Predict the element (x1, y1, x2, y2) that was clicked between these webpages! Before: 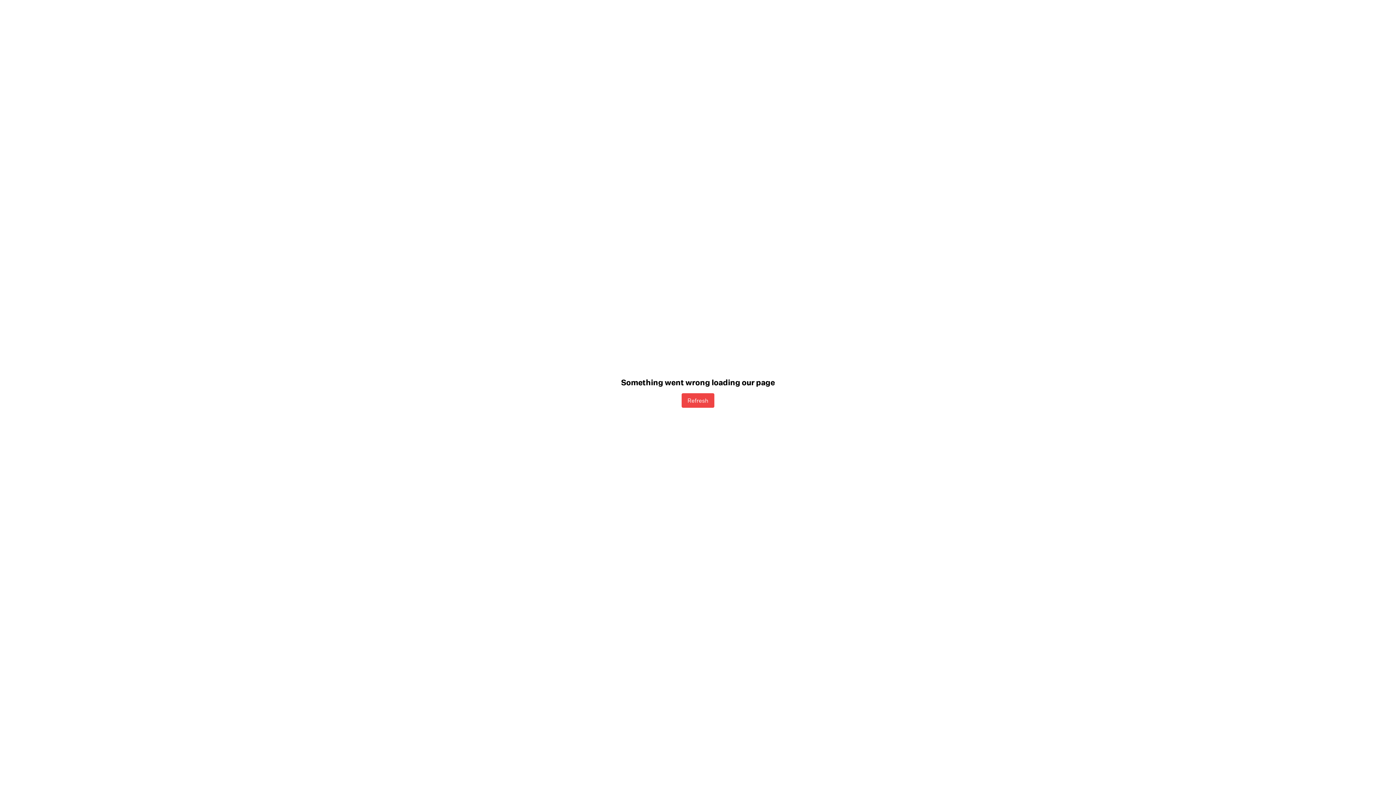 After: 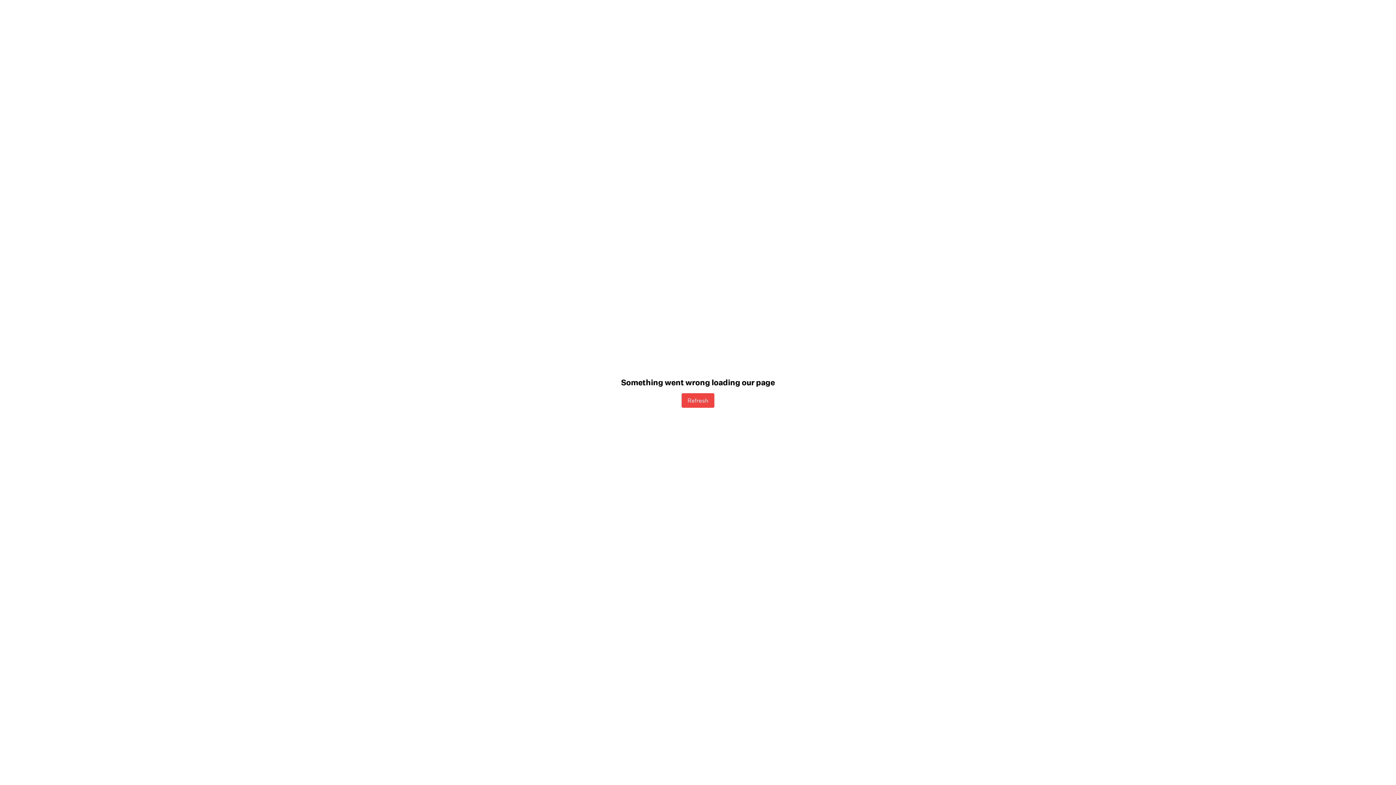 Action: bbox: (681, 393, 714, 407) label: Refresh